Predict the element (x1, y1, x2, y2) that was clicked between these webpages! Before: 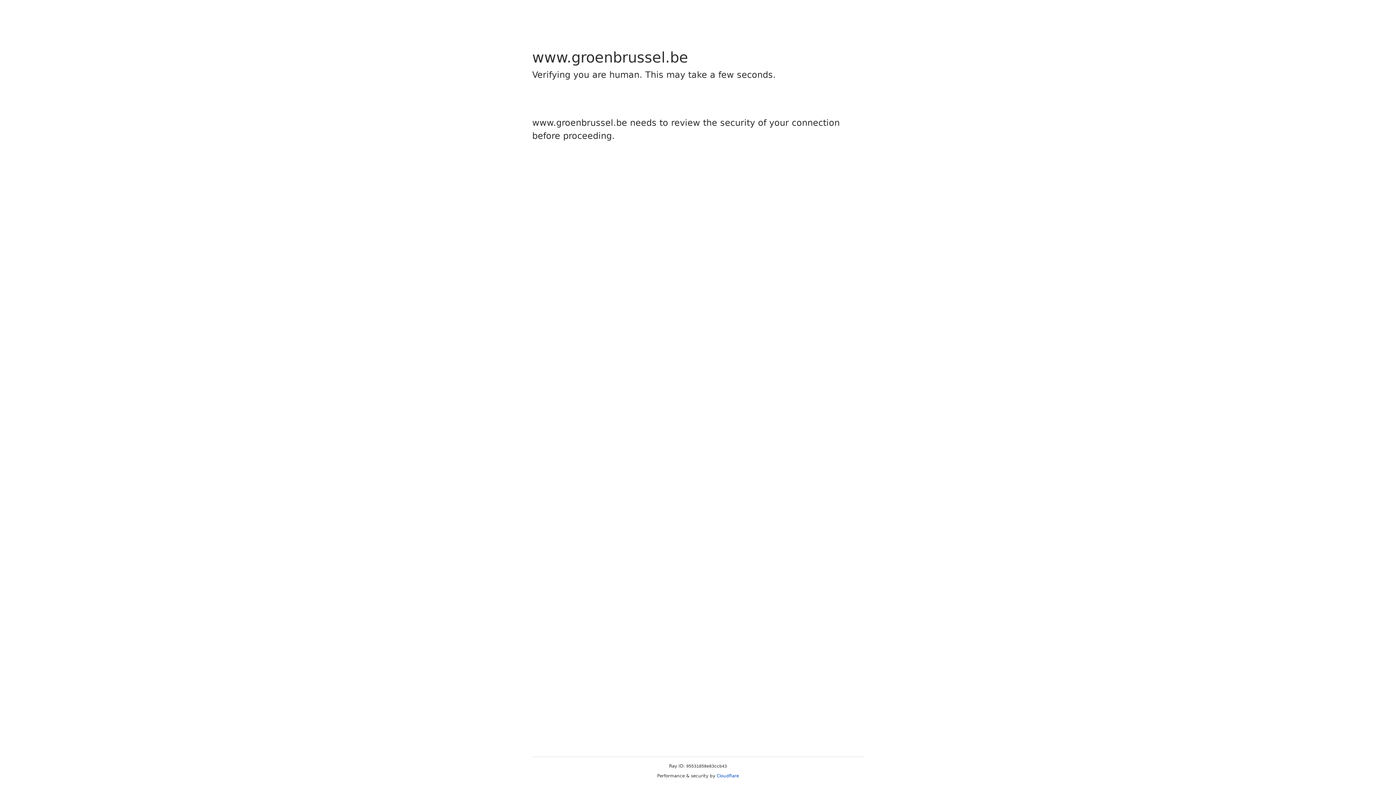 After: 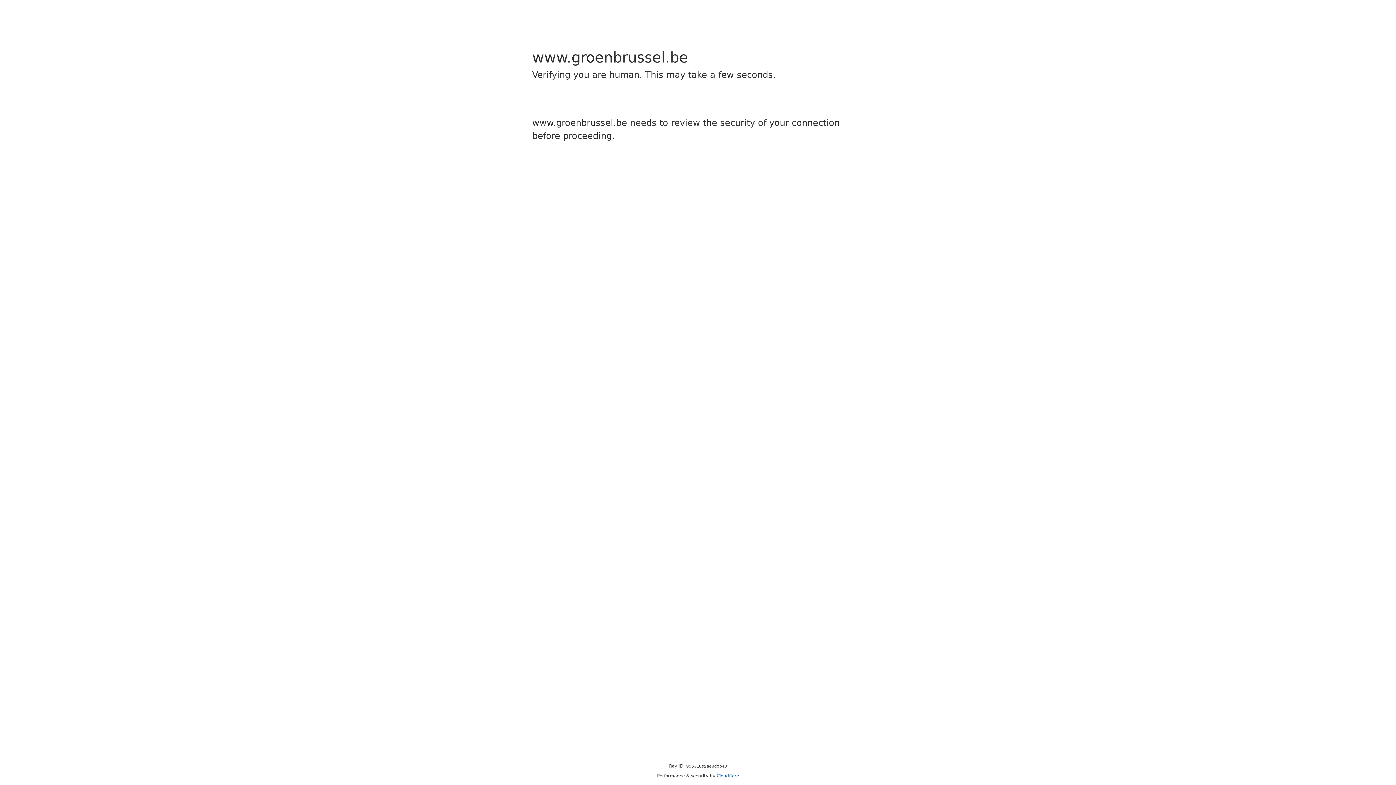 Action: label: Cloudflare bbox: (716, 773, 739, 778)